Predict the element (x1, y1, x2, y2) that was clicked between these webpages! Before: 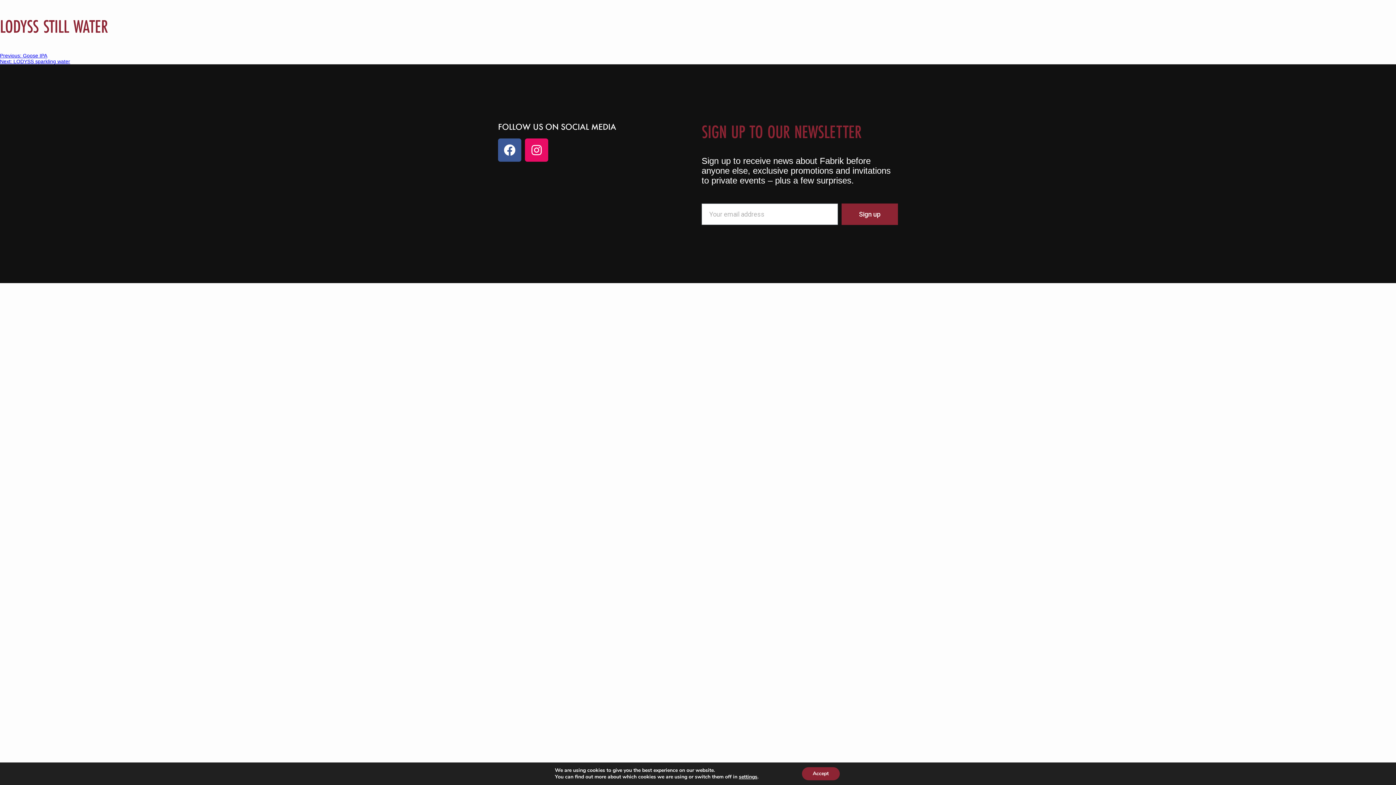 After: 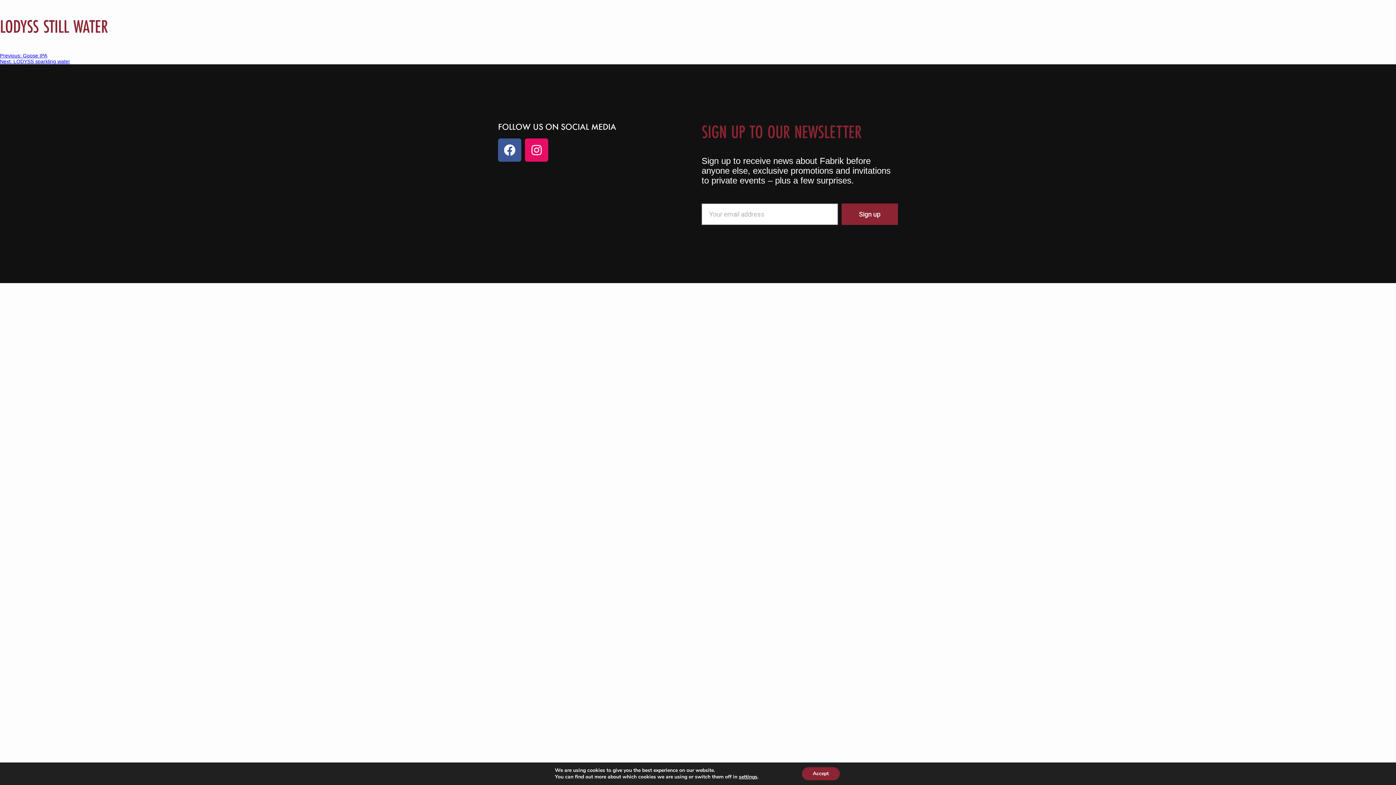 Action: bbox: (841, 203, 898, 225) label: Sign up